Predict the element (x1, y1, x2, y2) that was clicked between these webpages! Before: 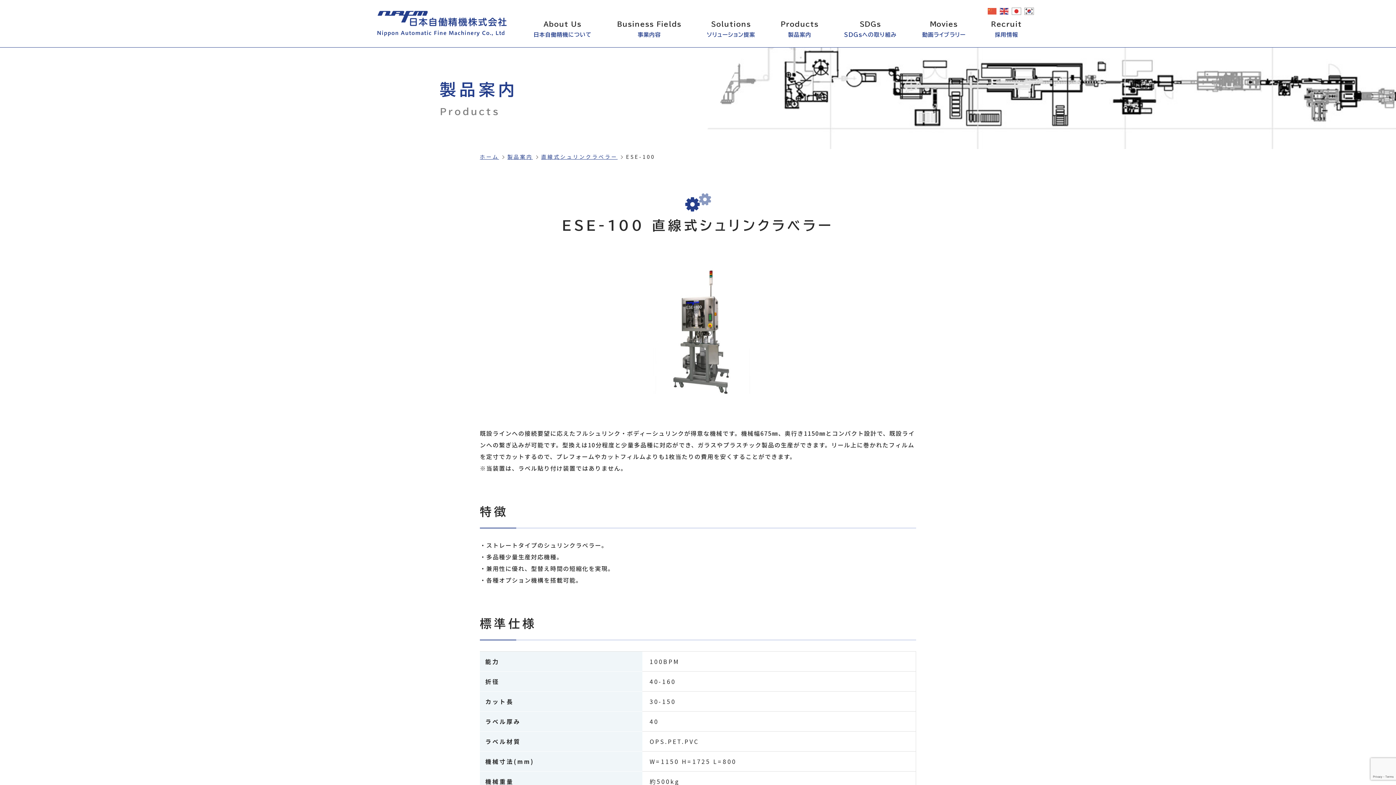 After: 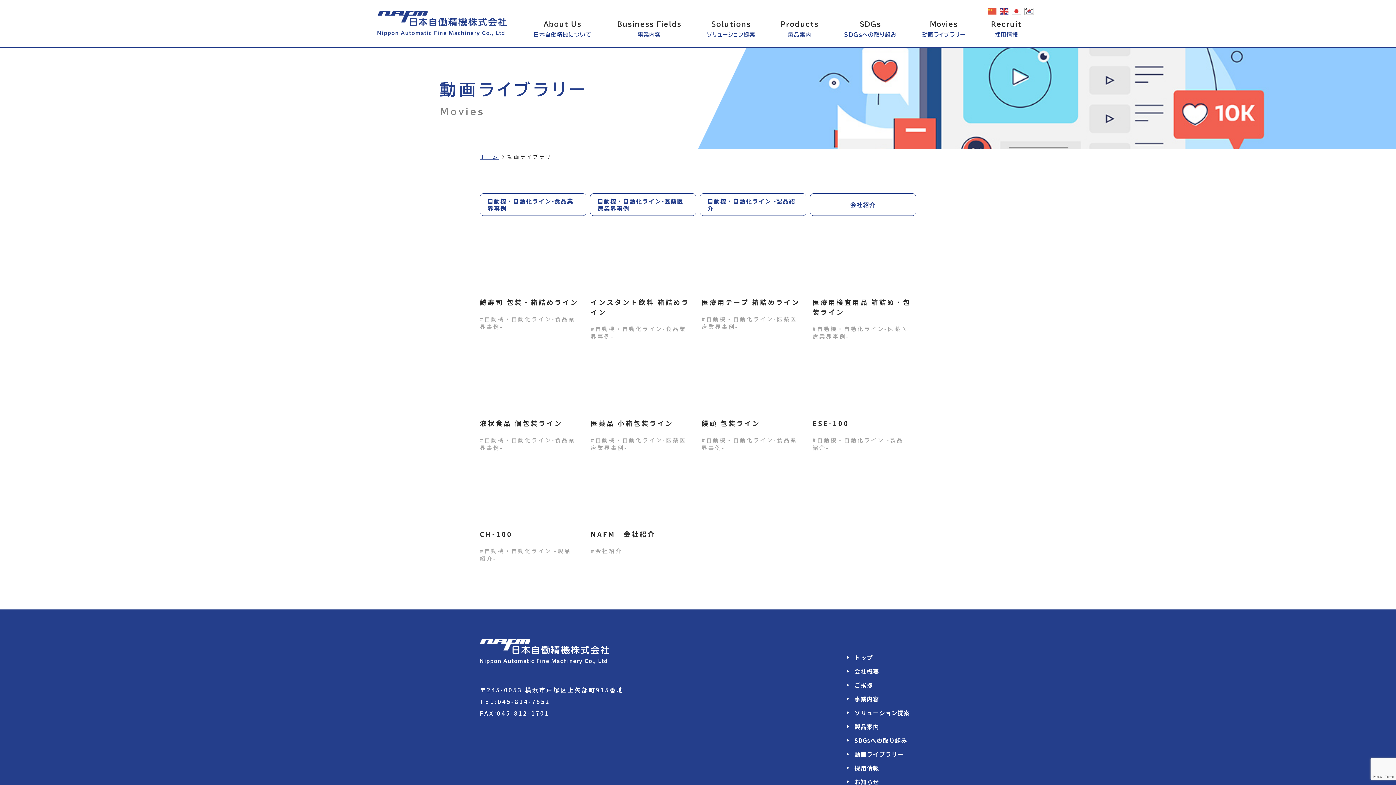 Action: bbox: (909, 10, 978, 47) label: Movies
動画ライブラリー